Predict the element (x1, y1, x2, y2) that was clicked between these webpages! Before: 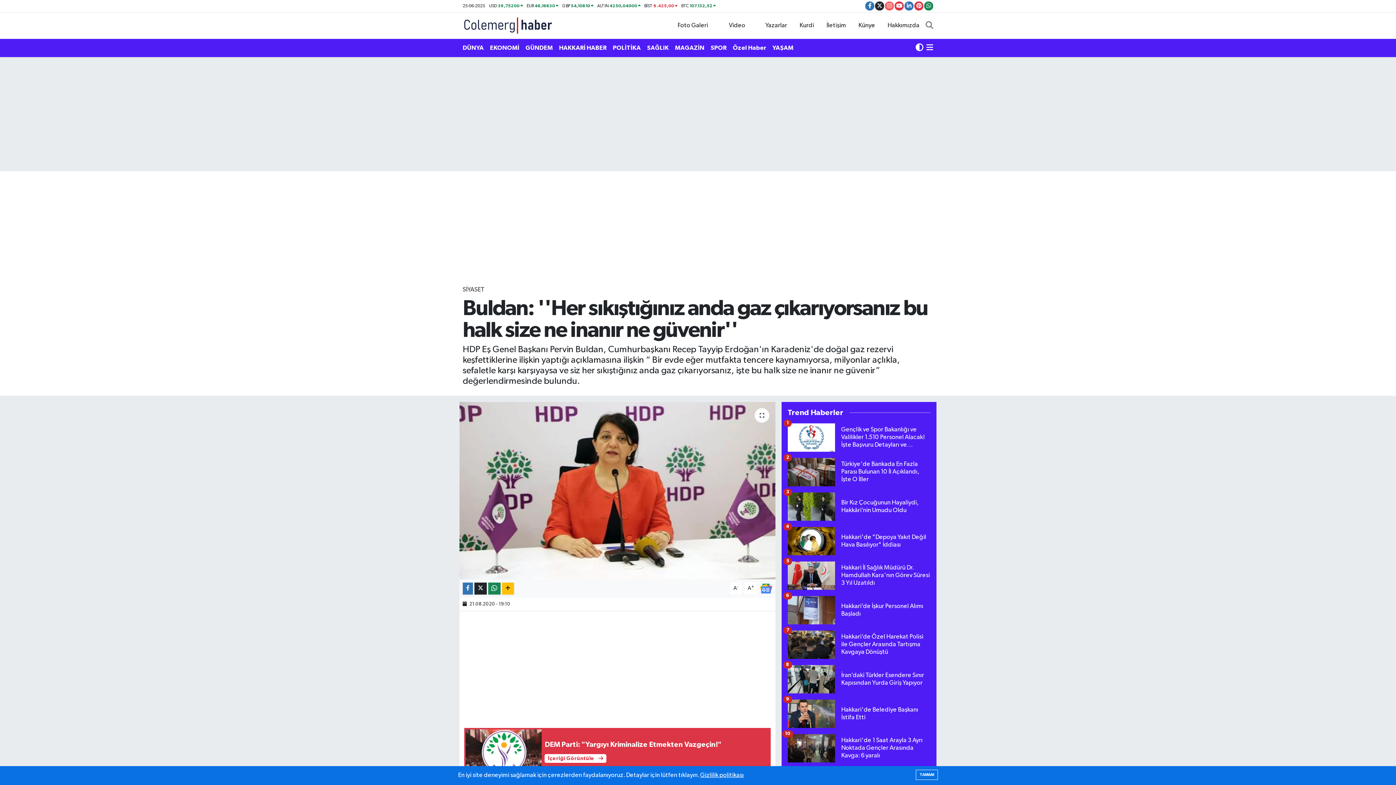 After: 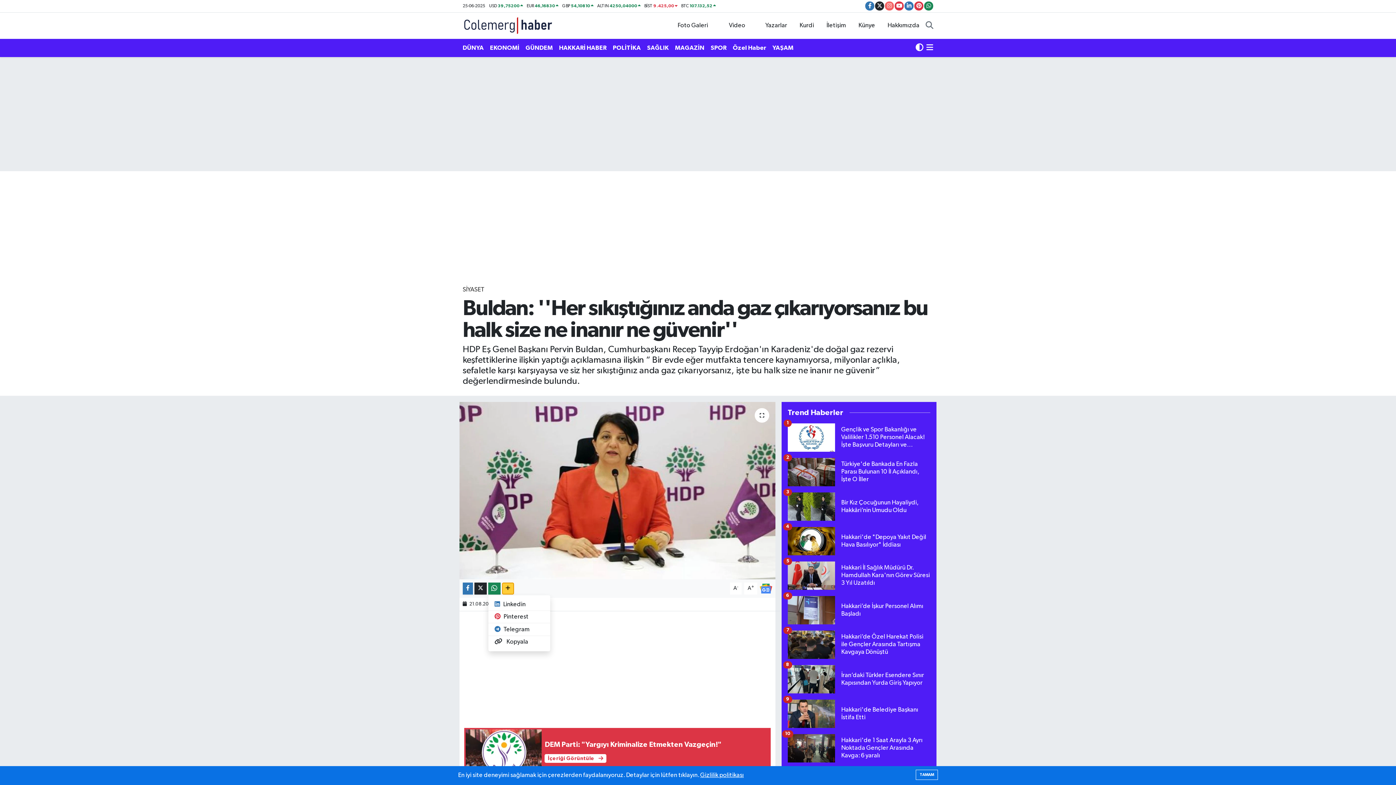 Action: bbox: (502, 582, 514, 594)